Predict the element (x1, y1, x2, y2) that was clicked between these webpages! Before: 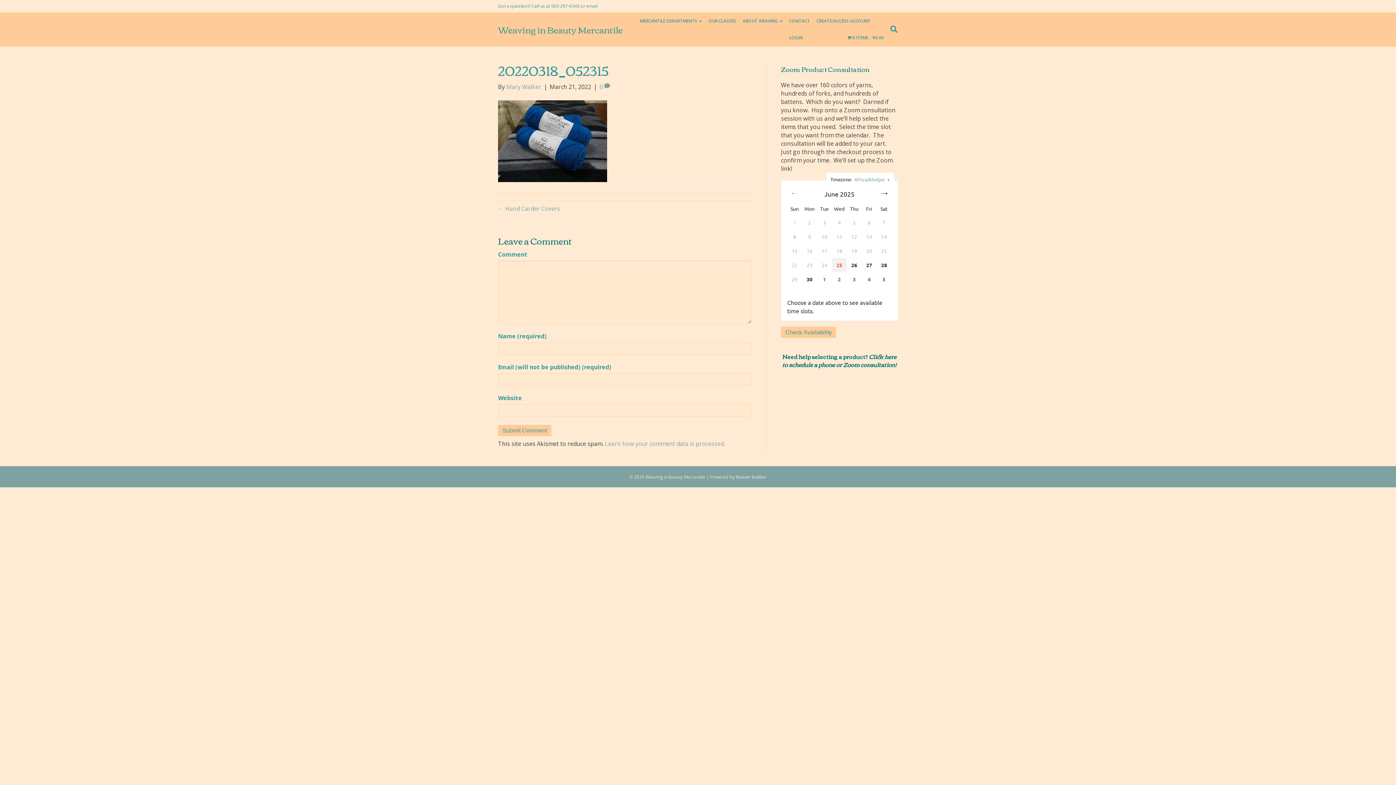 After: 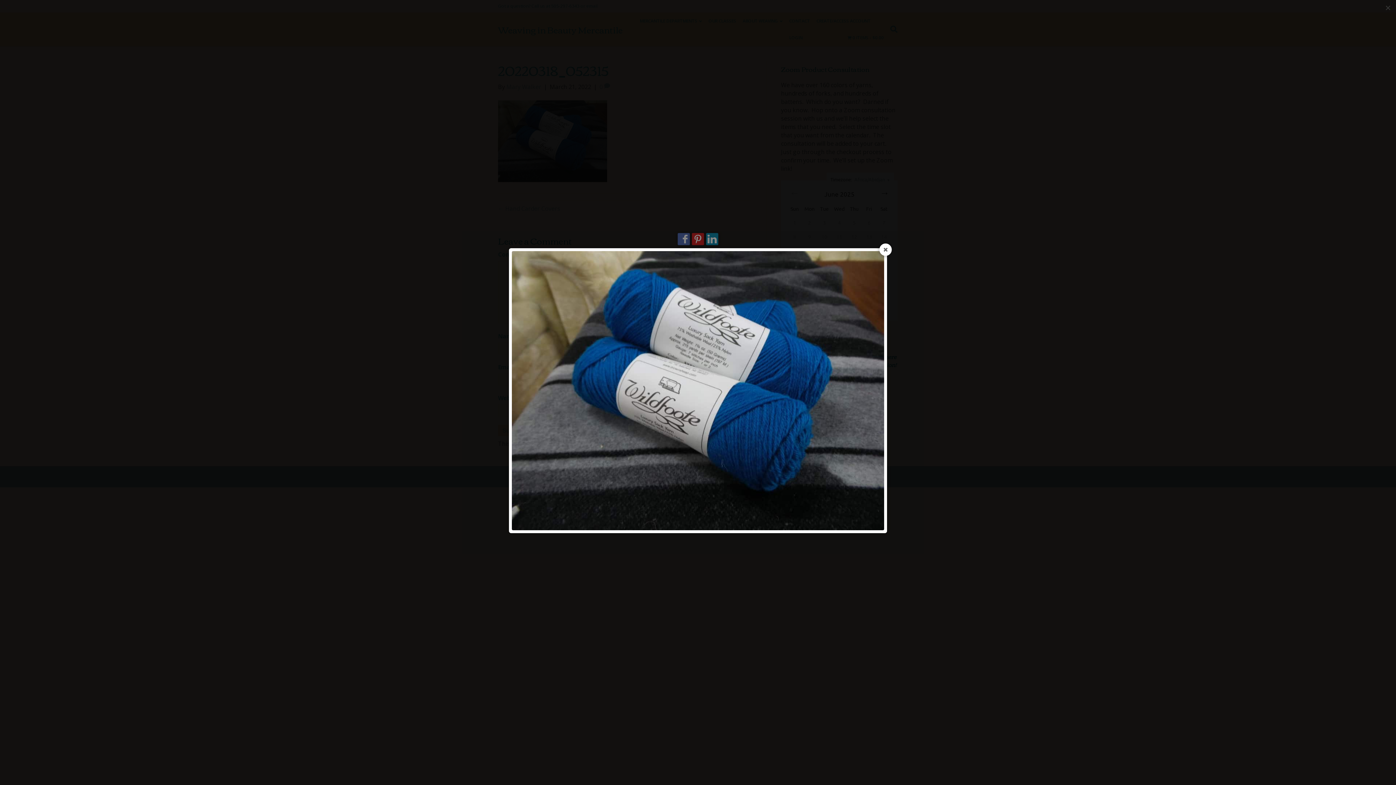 Action: bbox: (498, 136, 607, 144)